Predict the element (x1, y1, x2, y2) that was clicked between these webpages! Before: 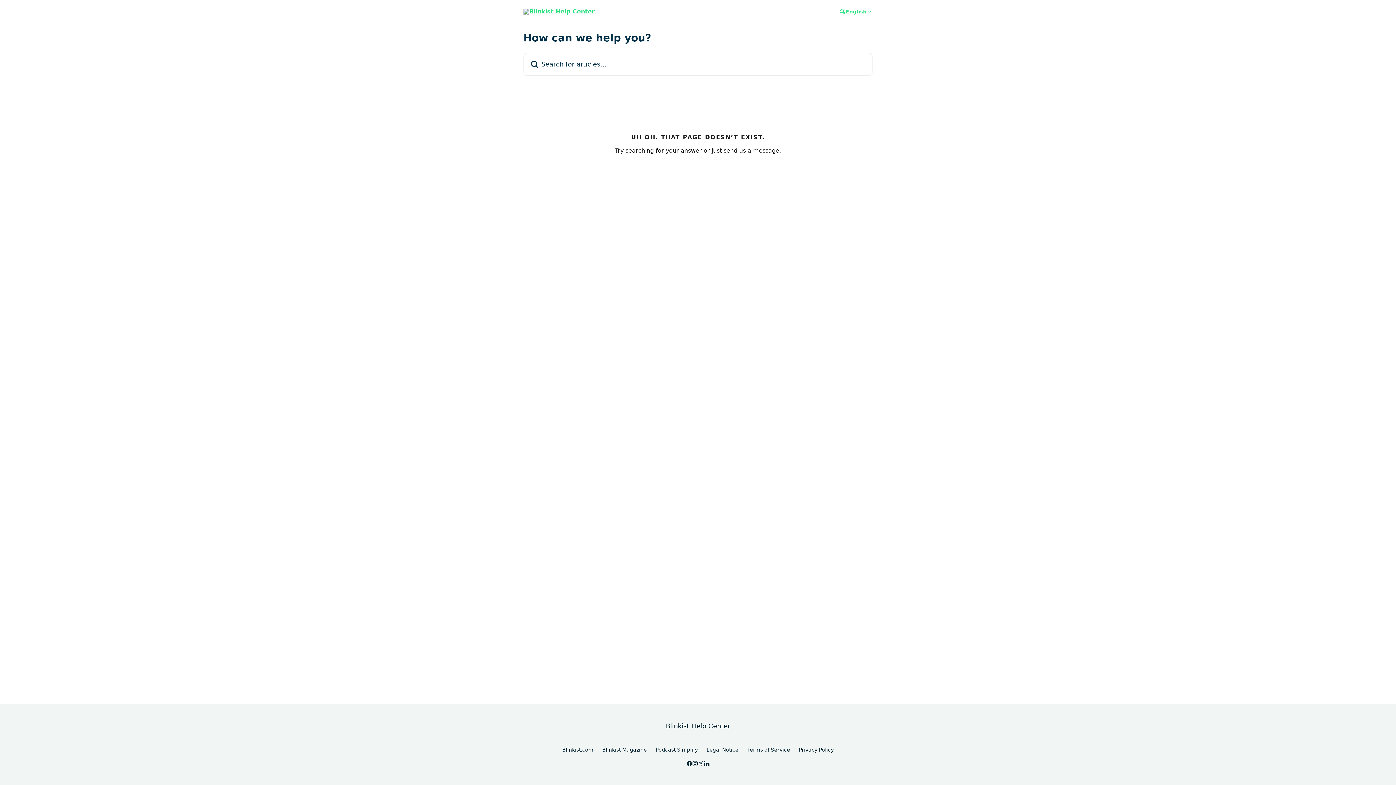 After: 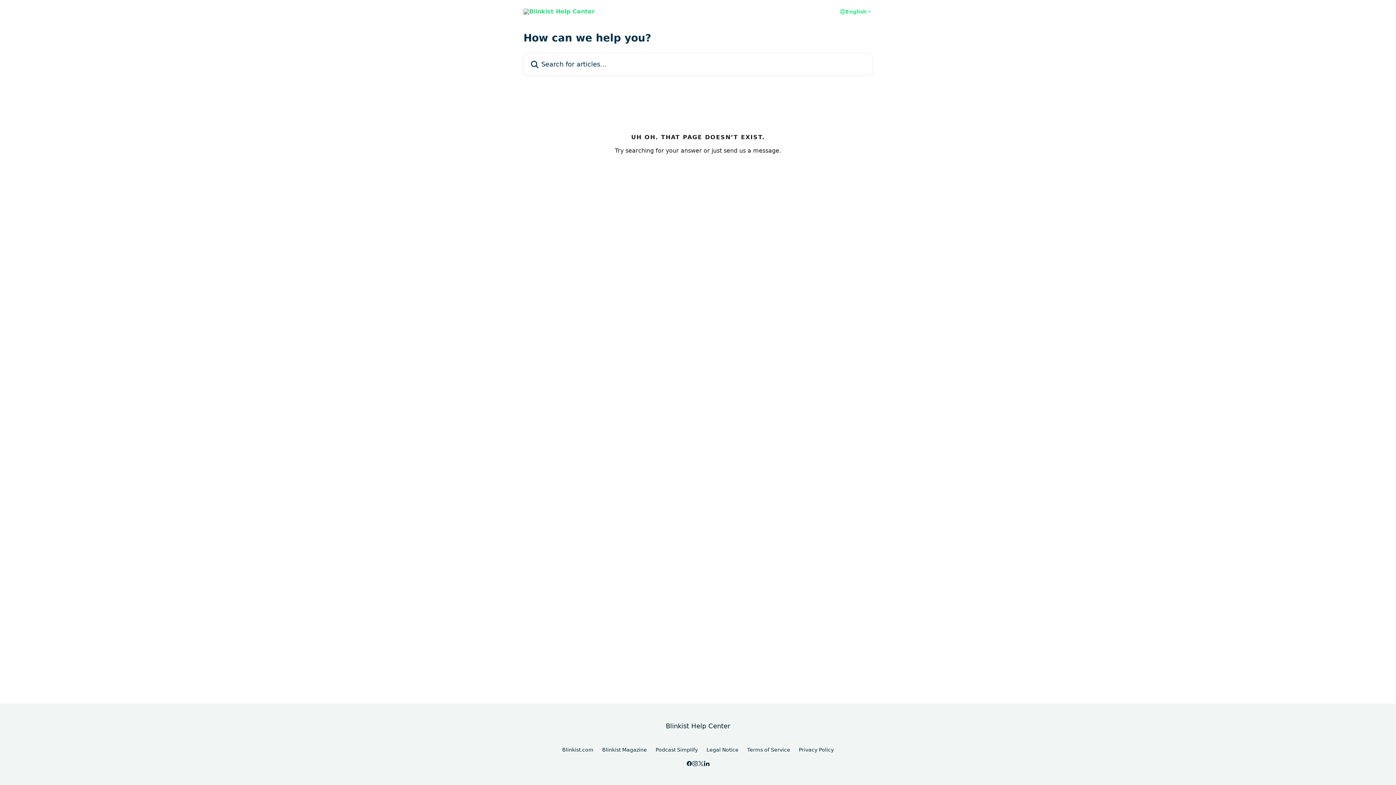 Action: bbox: (562, 747, 593, 753) label: Blinkist.com